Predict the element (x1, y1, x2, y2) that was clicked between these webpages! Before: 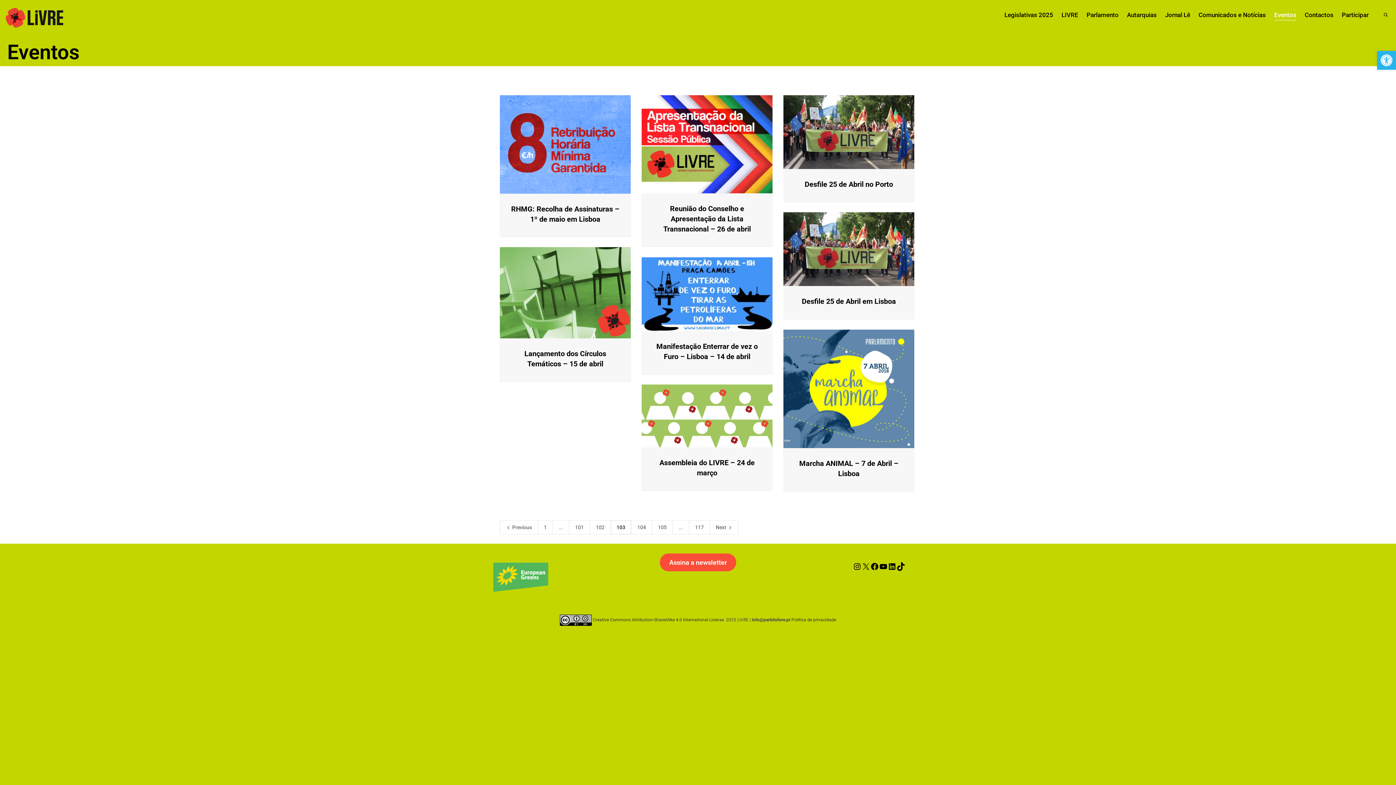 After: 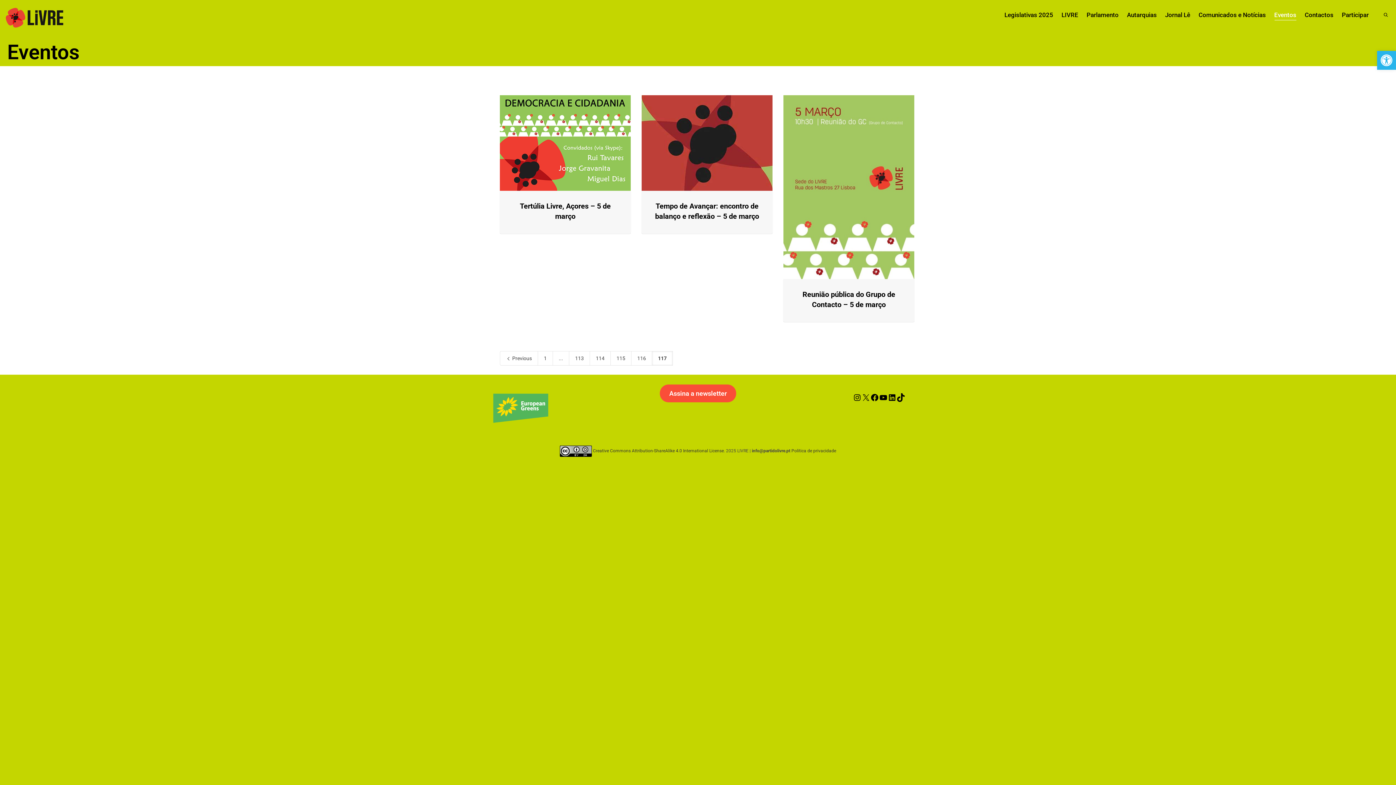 Action: label: 117 bbox: (689, 520, 710, 535)